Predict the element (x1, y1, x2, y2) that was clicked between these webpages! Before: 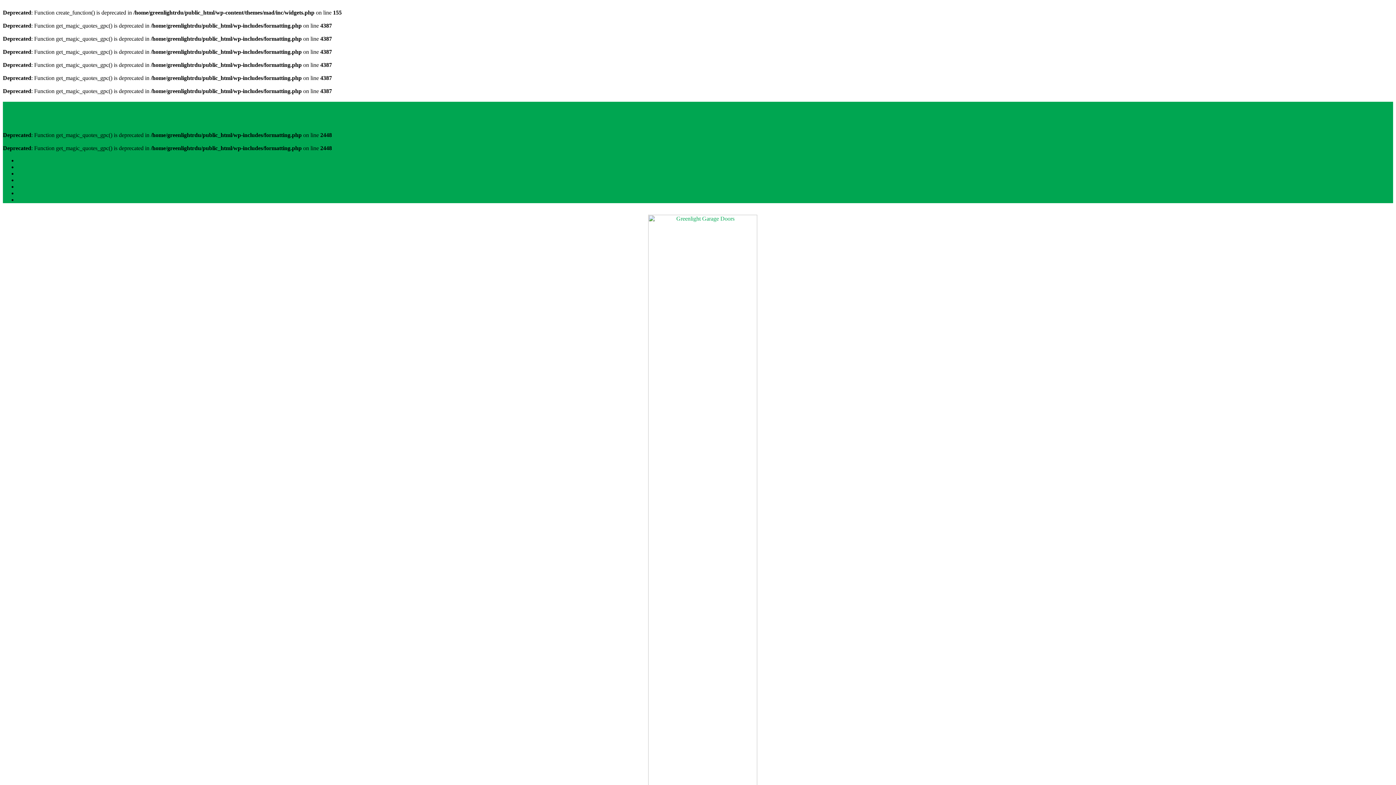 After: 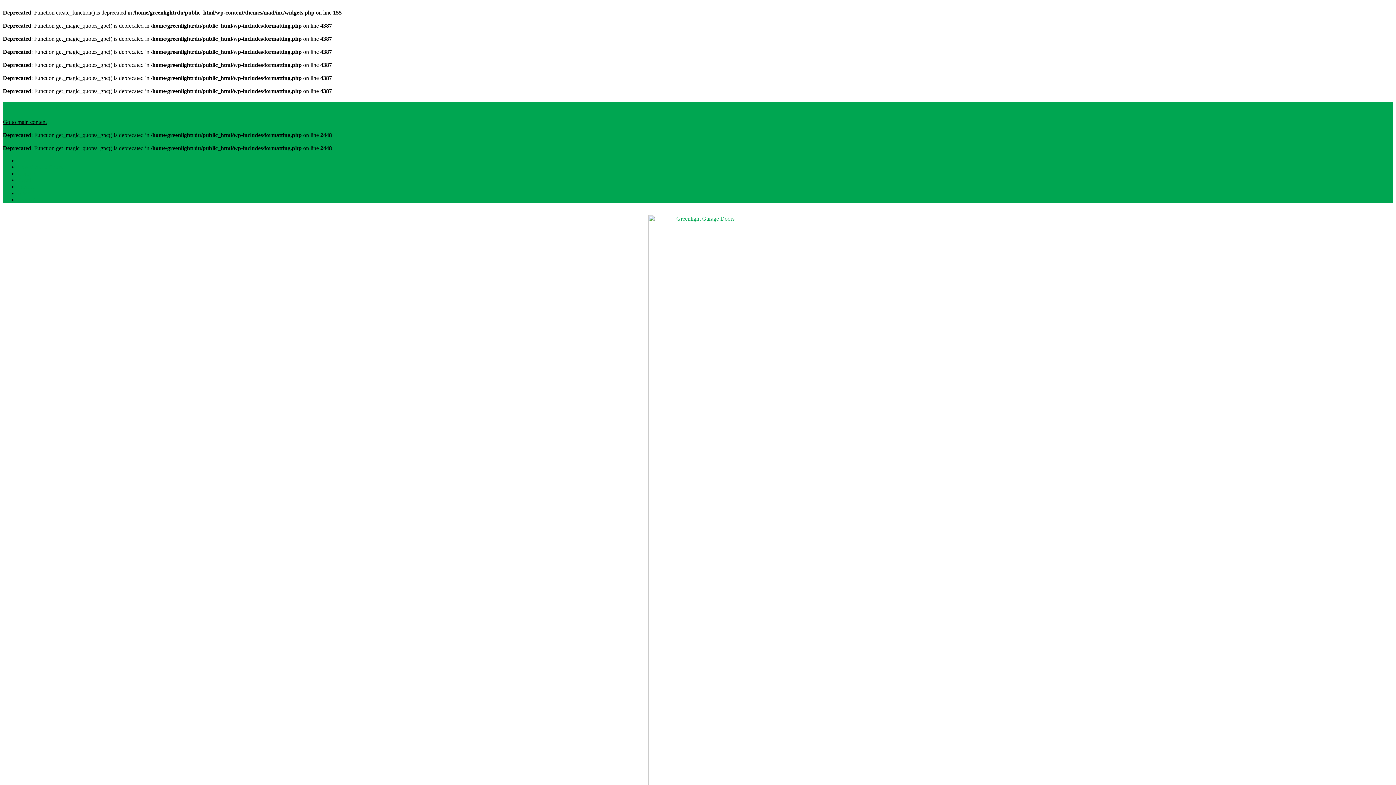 Action: bbox: (2, 118, 46, 125) label: Go to main content